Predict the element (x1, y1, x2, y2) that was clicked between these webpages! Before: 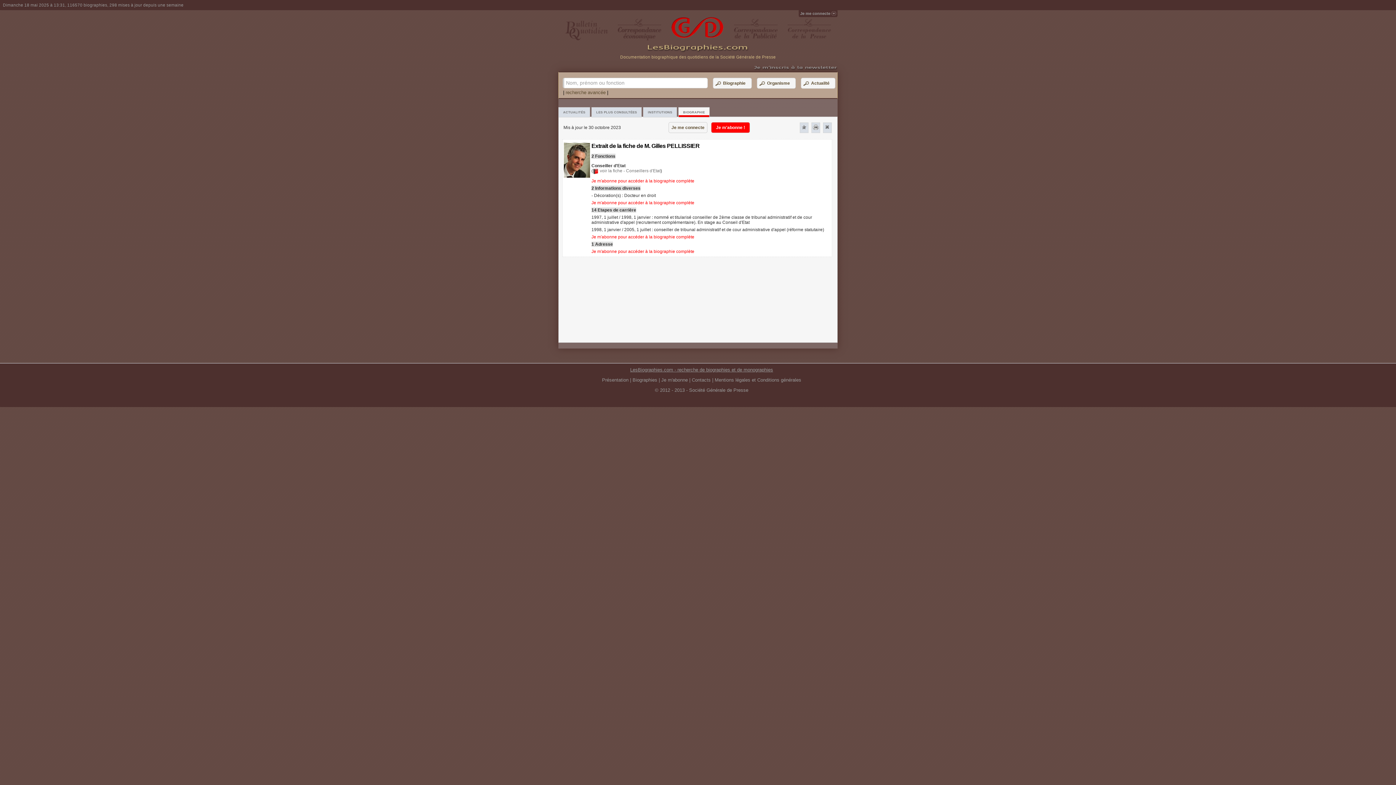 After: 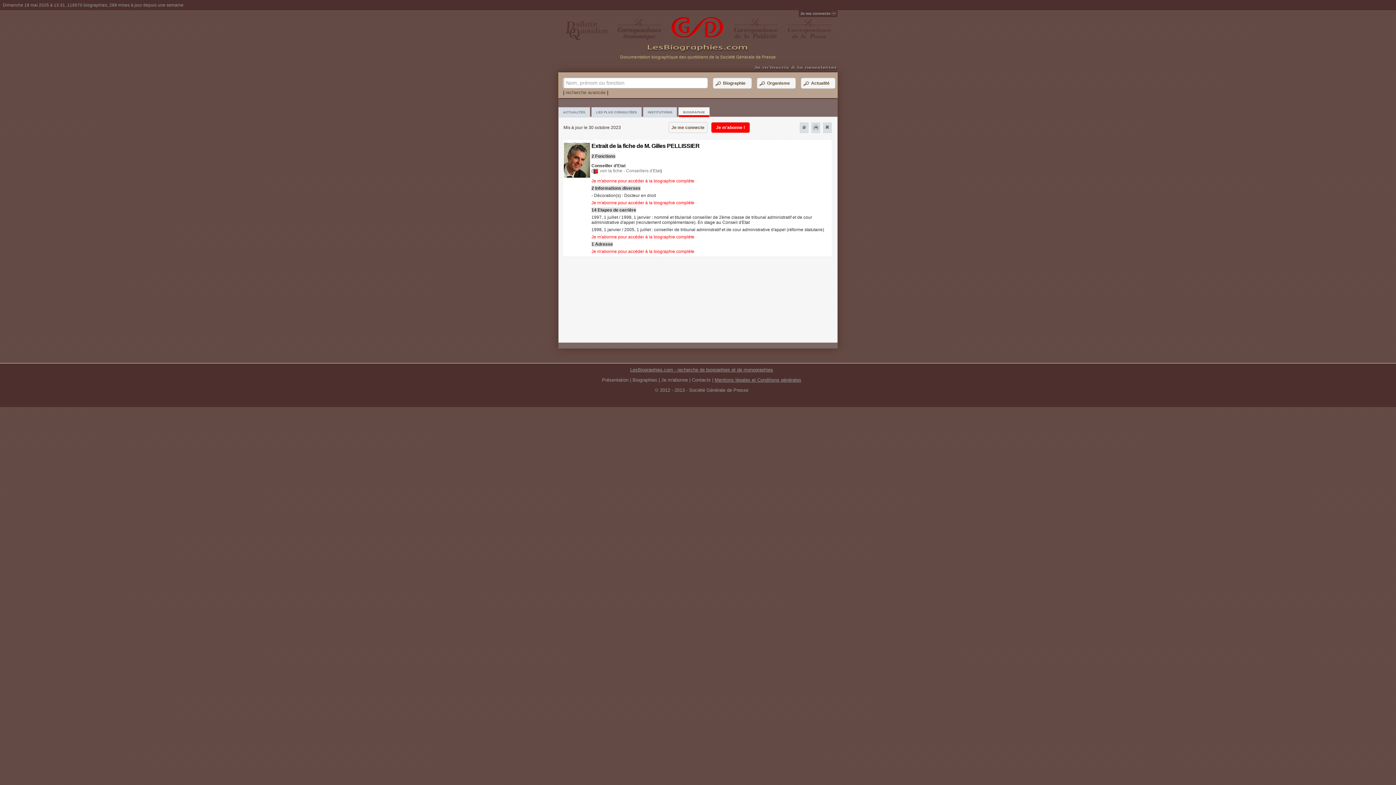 Action: label: Mentions légales et Conditions générales bbox: (714, 377, 801, 382)